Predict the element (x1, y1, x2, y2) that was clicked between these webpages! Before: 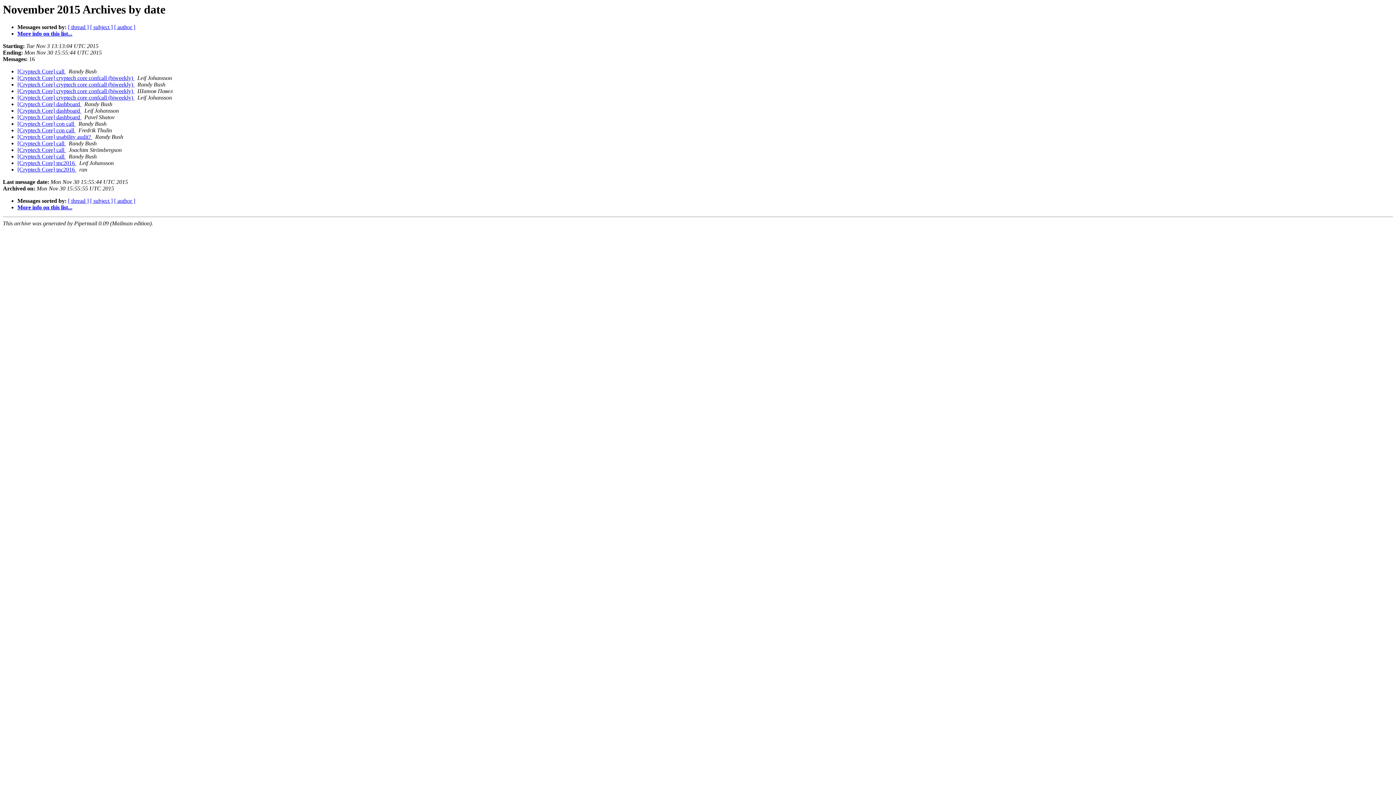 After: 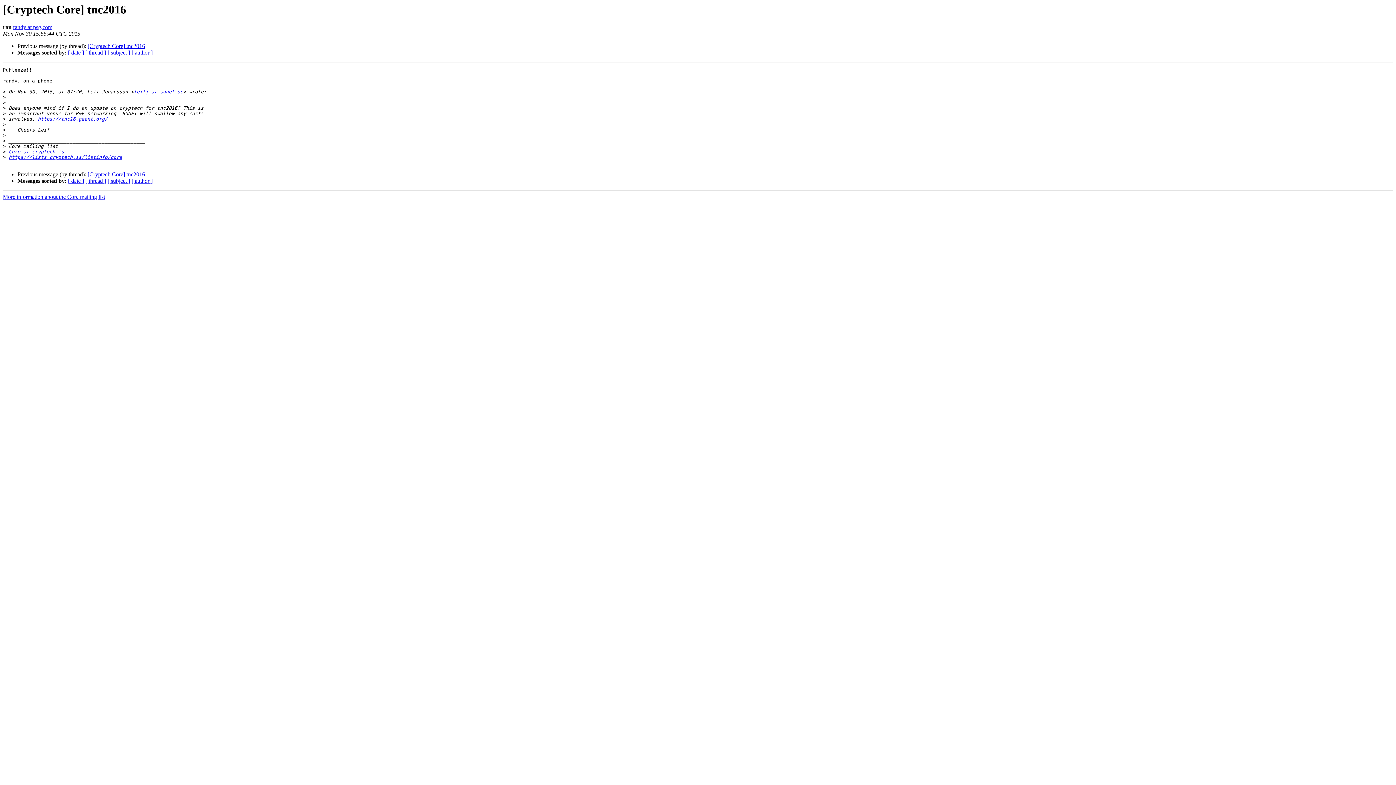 Action: bbox: (17, 166, 76, 172) label: [Cryptech Core] tnc2016 